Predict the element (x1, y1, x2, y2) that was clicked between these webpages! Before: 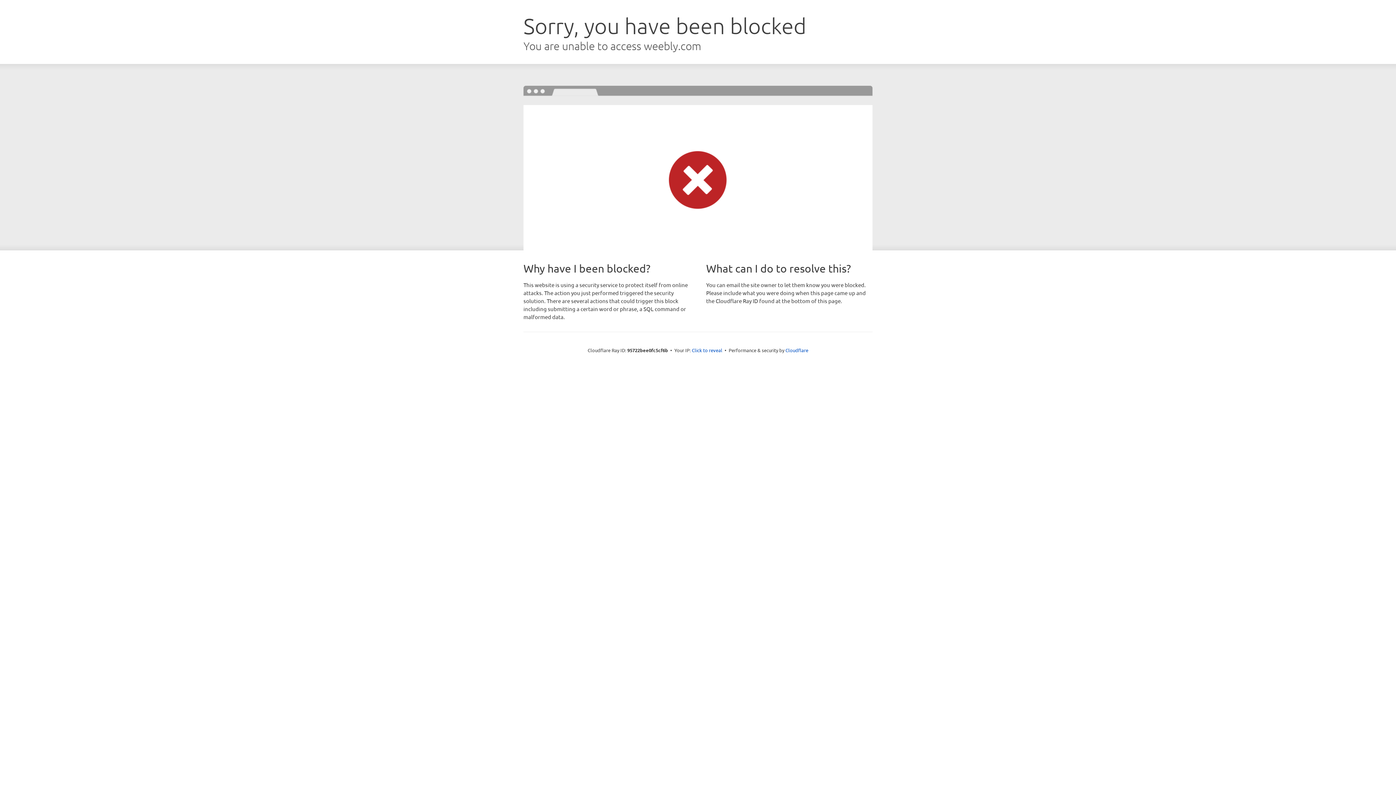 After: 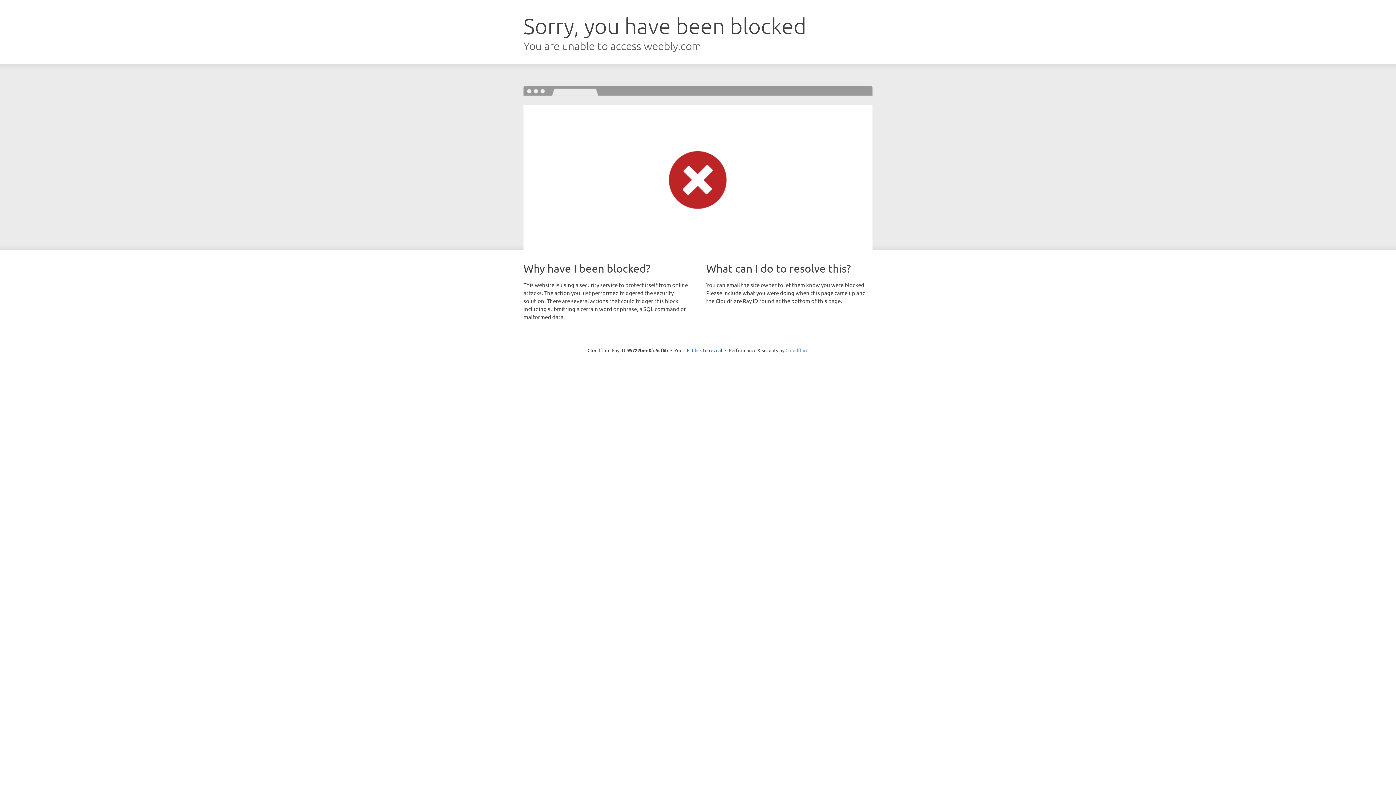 Action: bbox: (785, 347, 808, 353) label: Cloudflare